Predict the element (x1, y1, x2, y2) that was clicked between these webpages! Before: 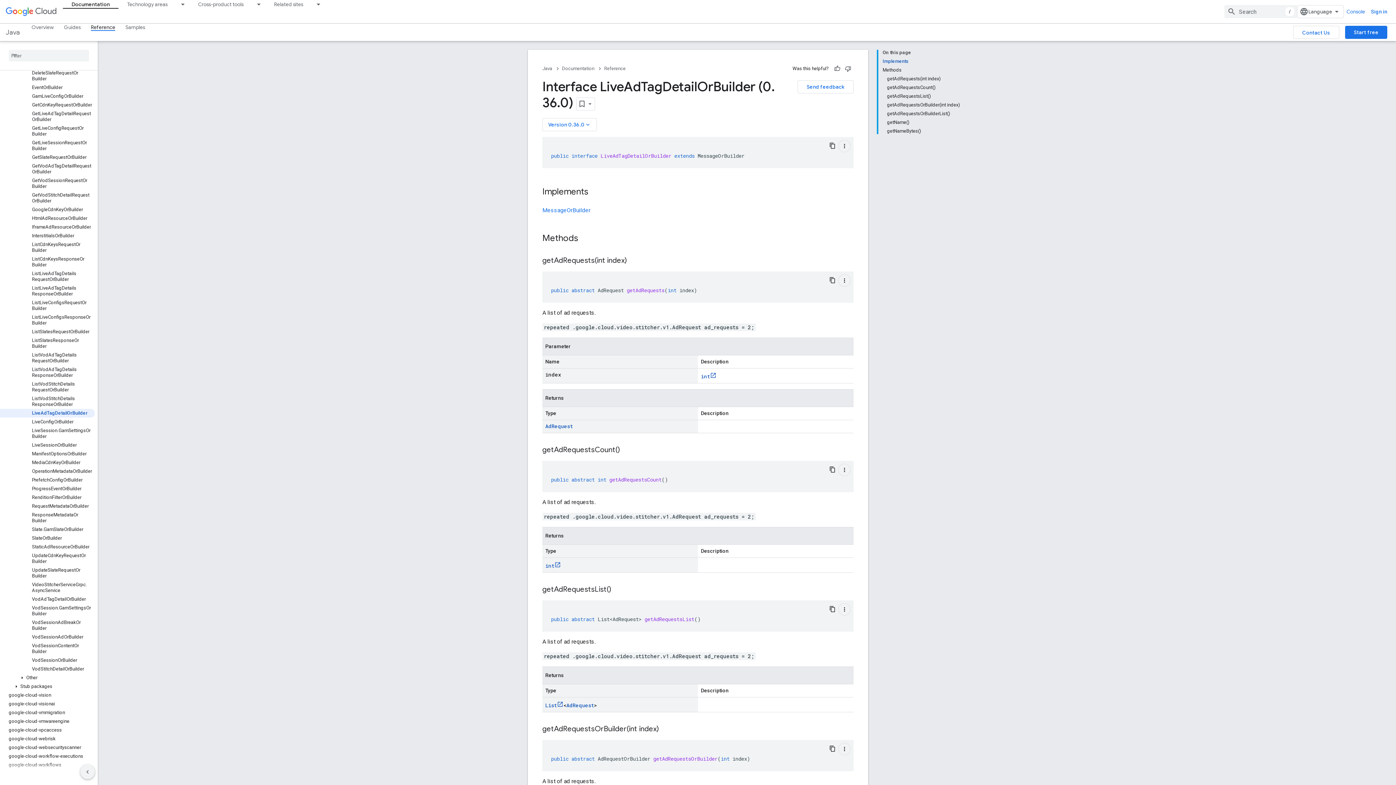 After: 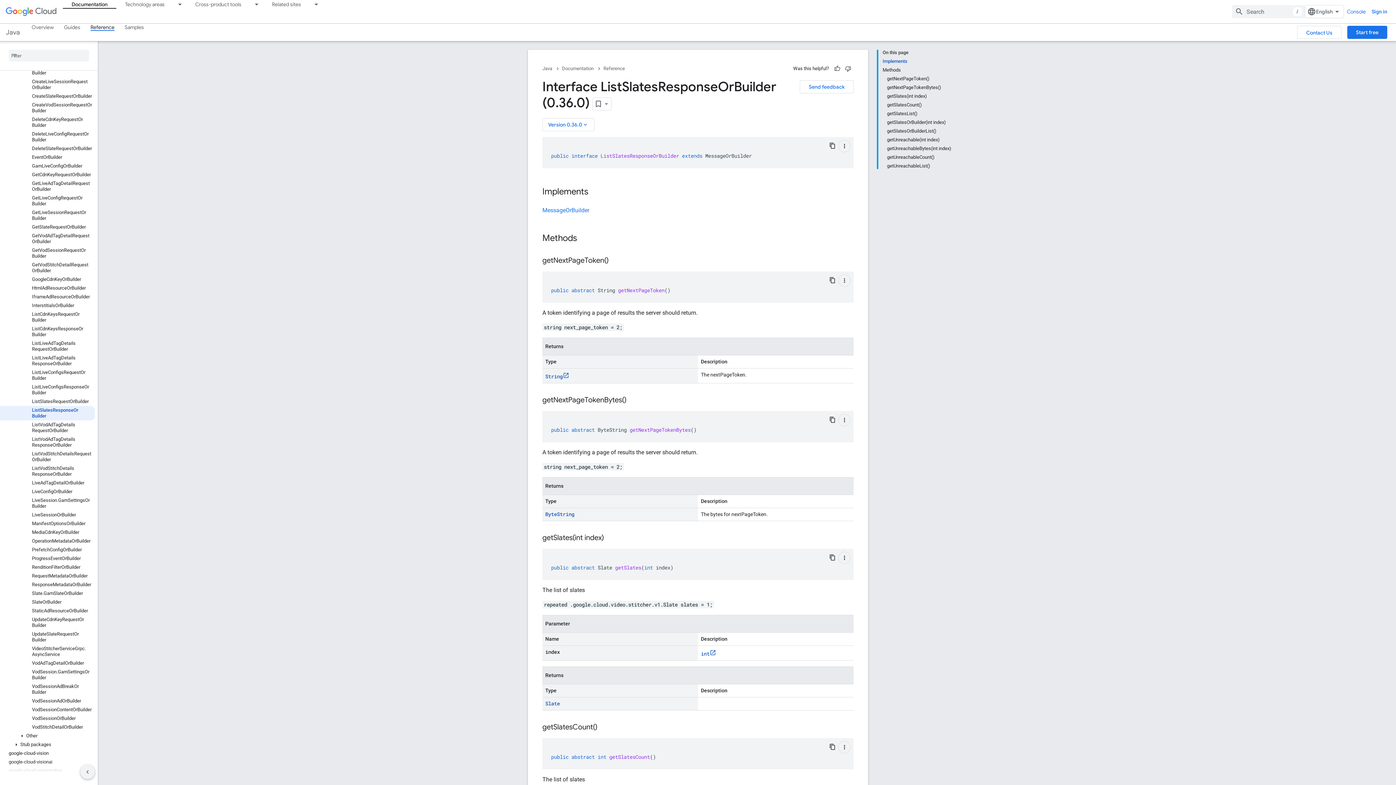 Action: bbox: (0, 336, 94, 350) label: ListSlatesResponseOrBuilder